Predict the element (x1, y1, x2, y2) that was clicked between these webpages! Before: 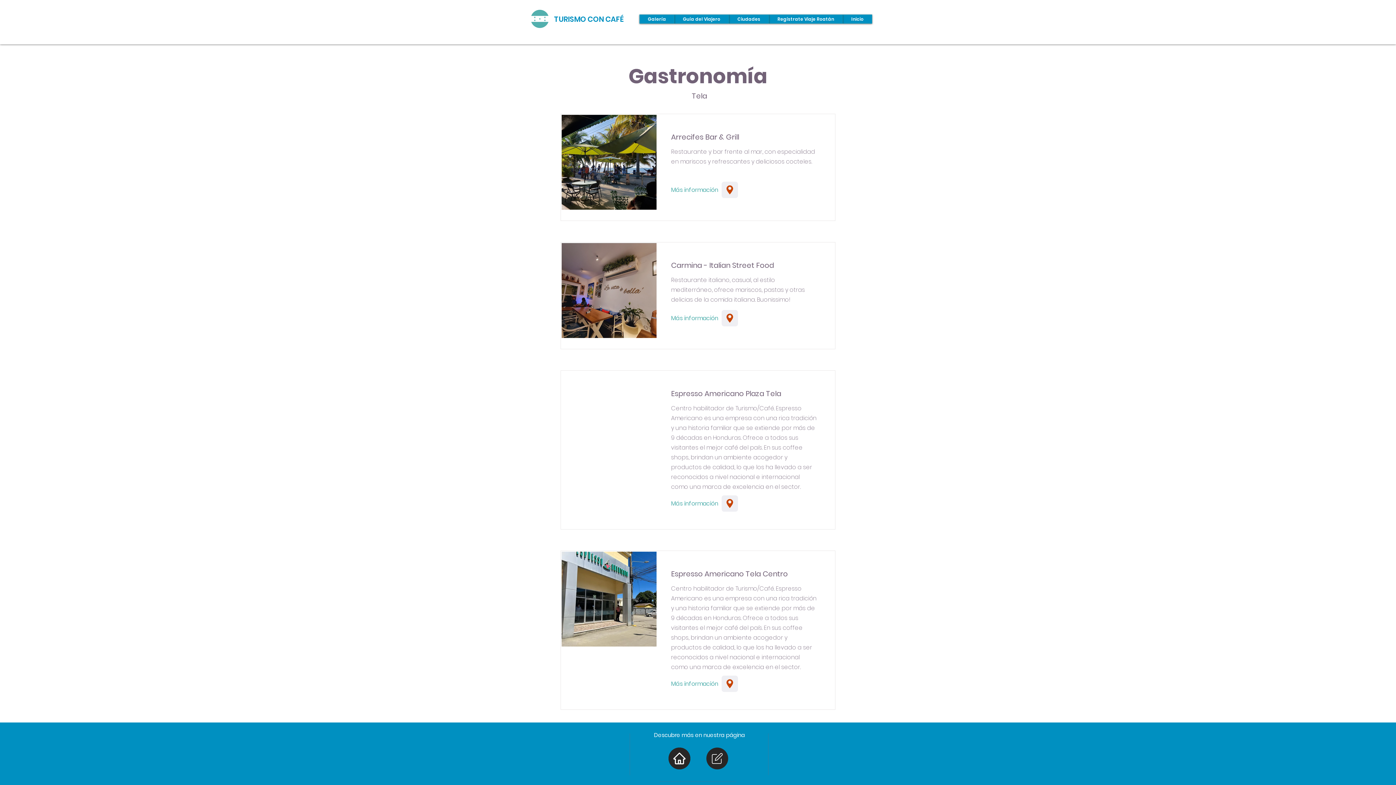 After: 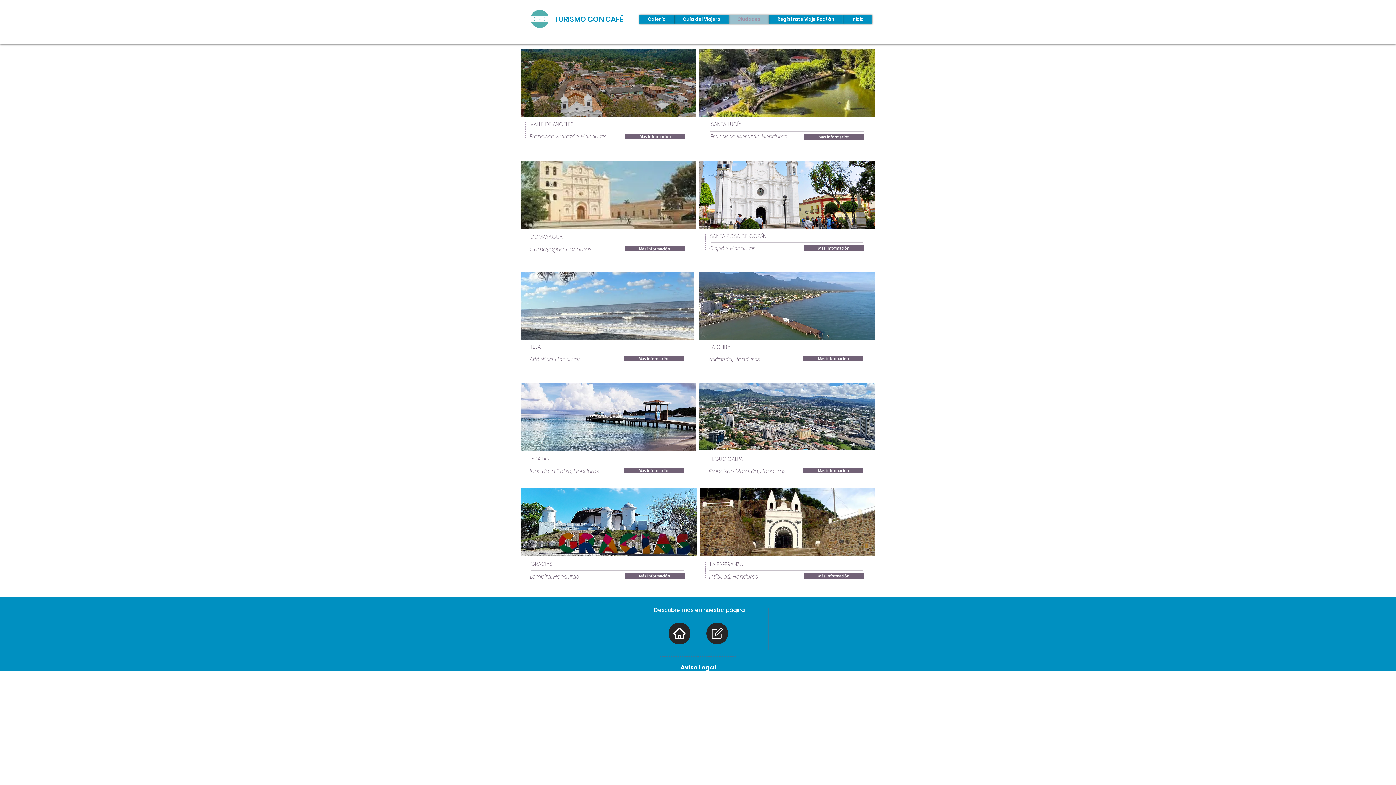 Action: label: Ciudades bbox: (729, 14, 769, 23)